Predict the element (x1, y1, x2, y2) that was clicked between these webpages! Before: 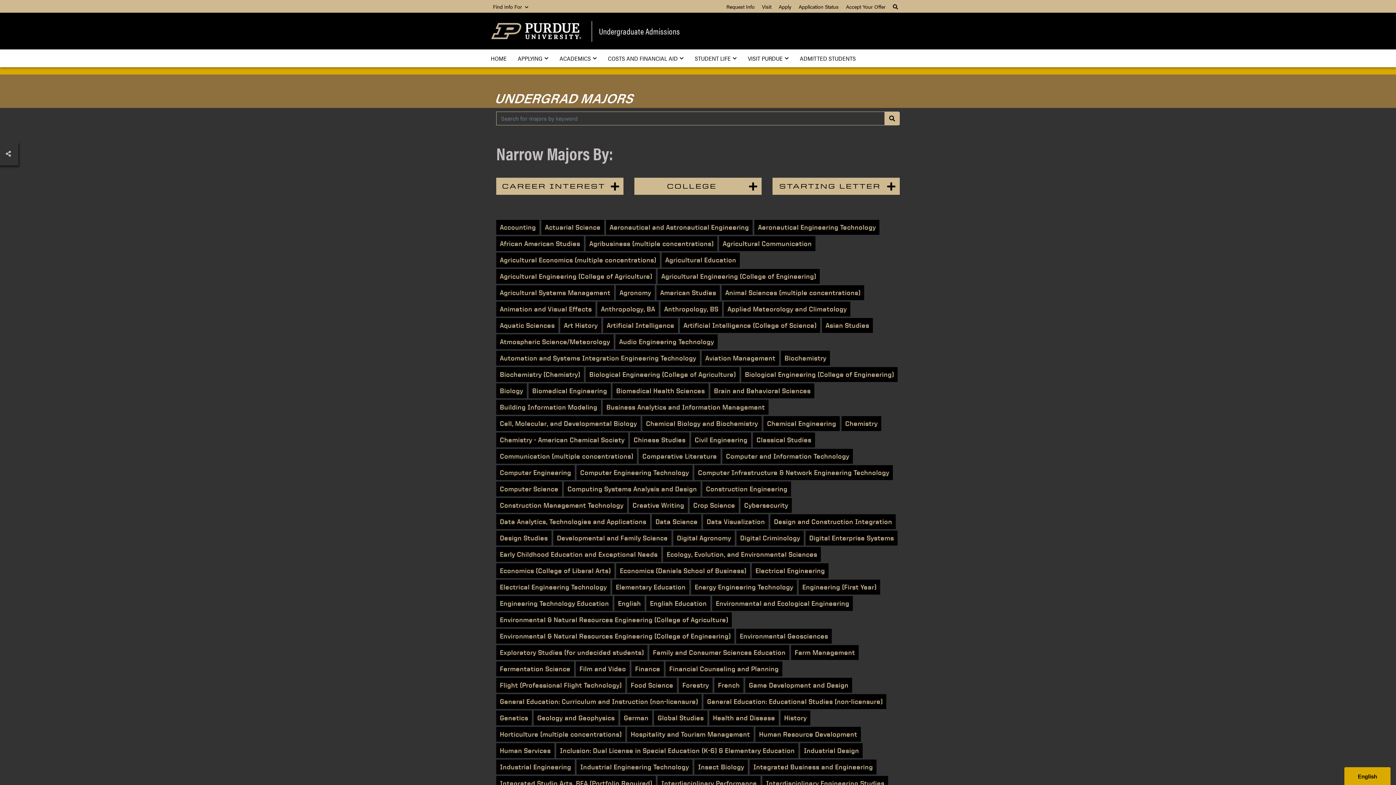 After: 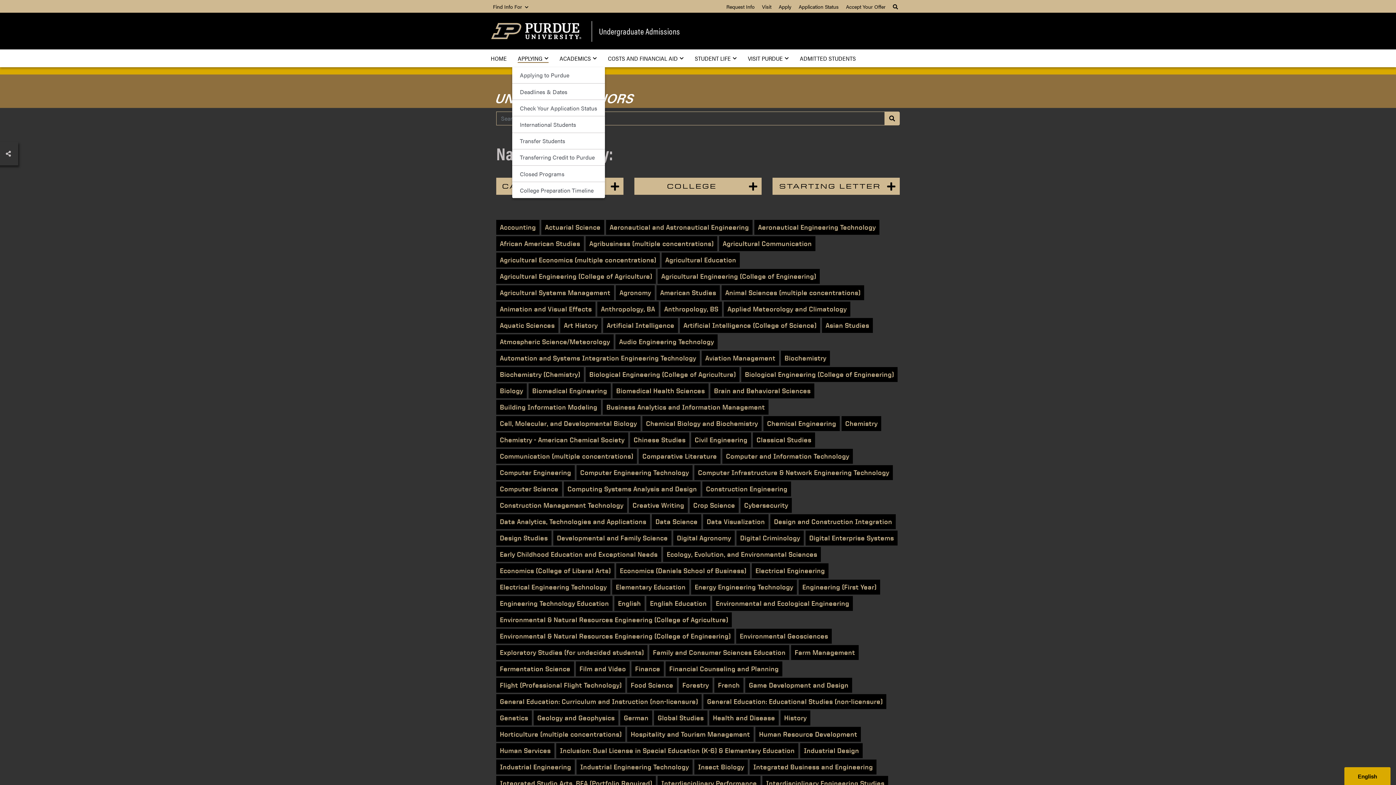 Action: label: APPLYING bbox: (512, 49, 554, 67)